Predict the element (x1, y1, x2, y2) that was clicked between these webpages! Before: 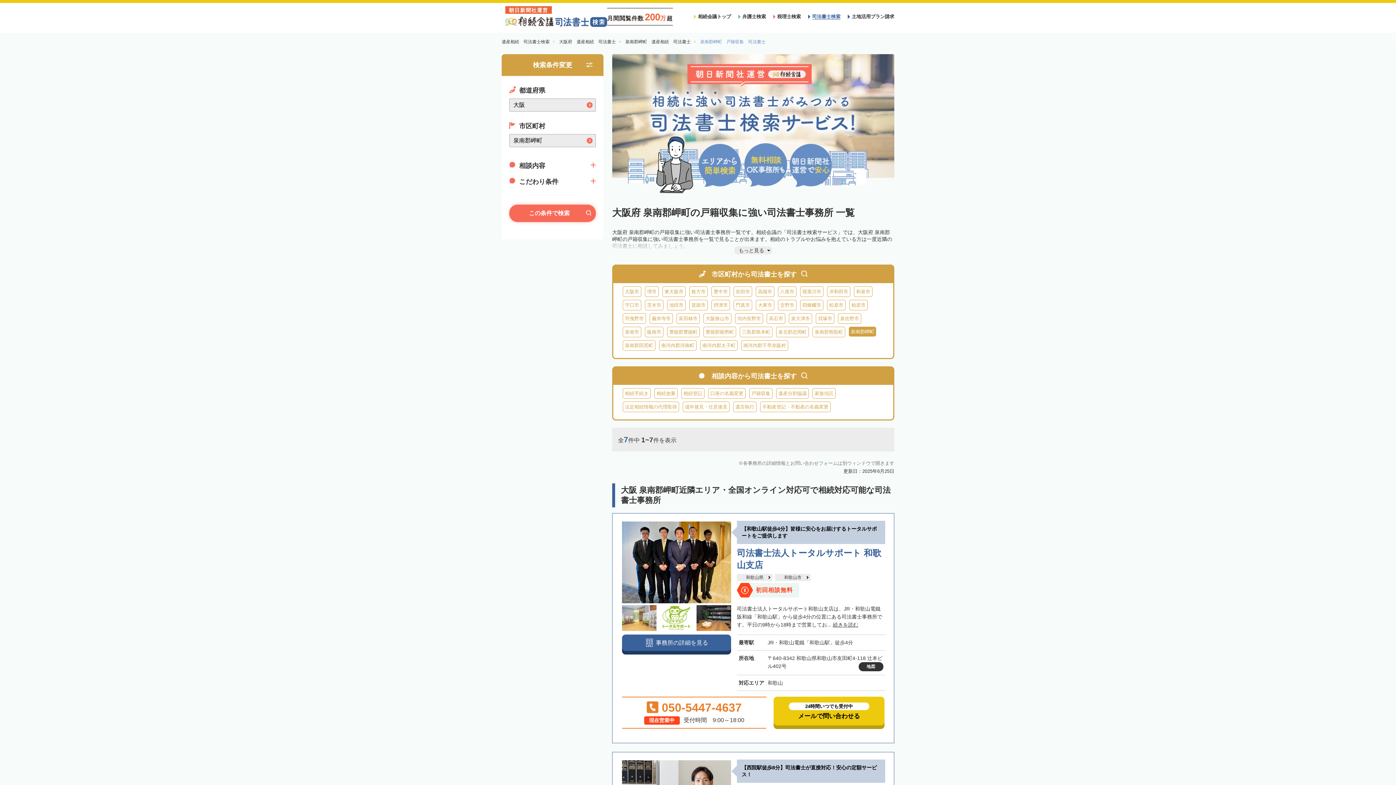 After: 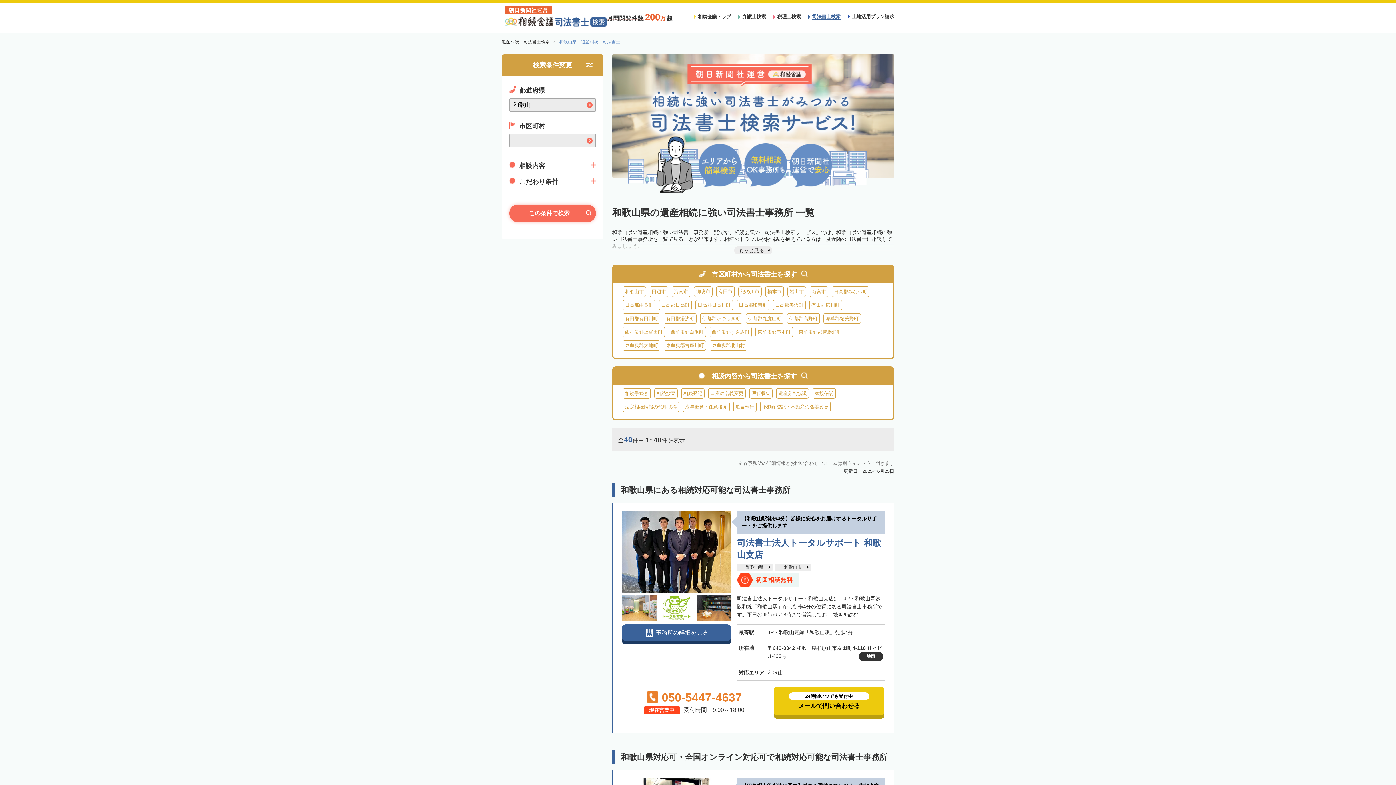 Action: bbox: (737, 574, 772, 581) label: 和歌山県